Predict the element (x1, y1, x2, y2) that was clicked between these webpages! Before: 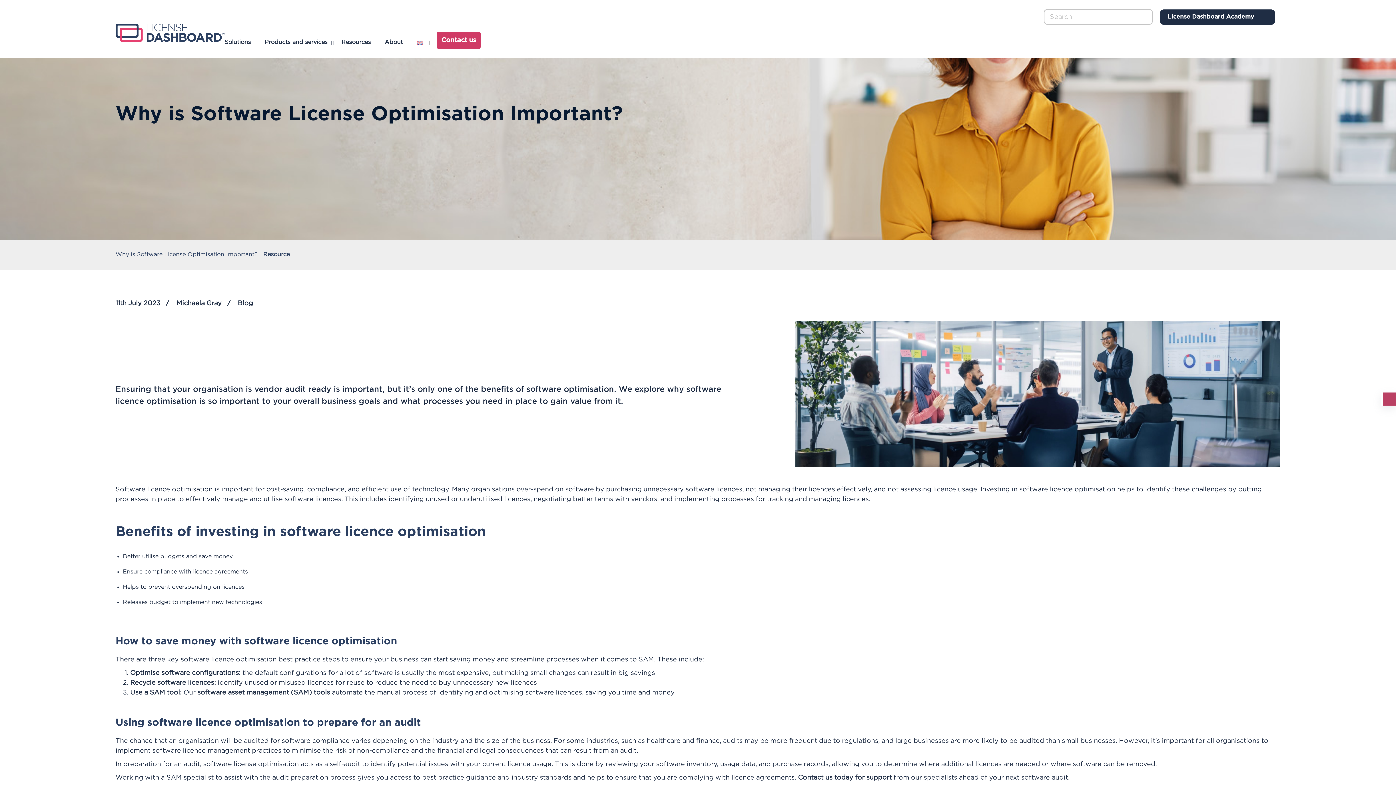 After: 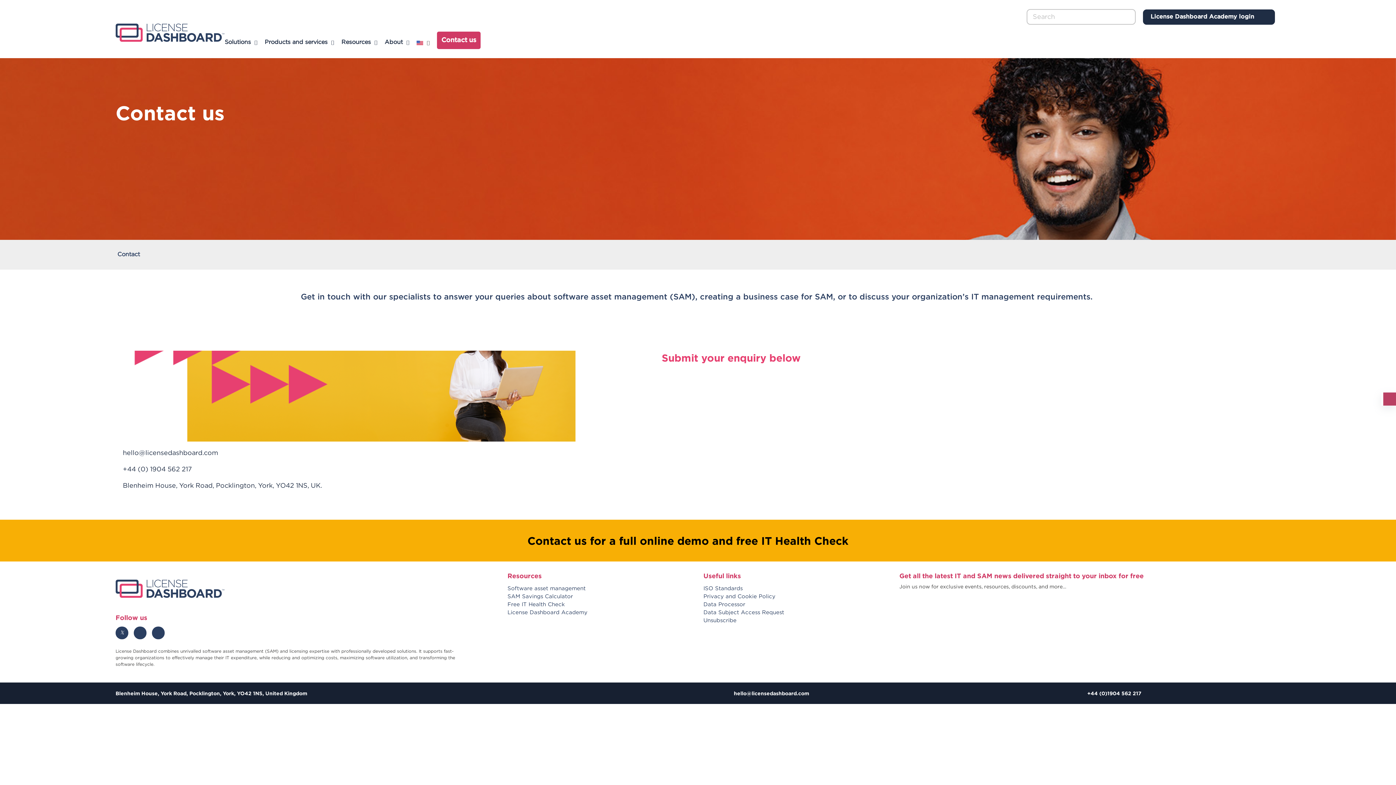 Action: bbox: (437, 31, 480, 49) label: Contact us